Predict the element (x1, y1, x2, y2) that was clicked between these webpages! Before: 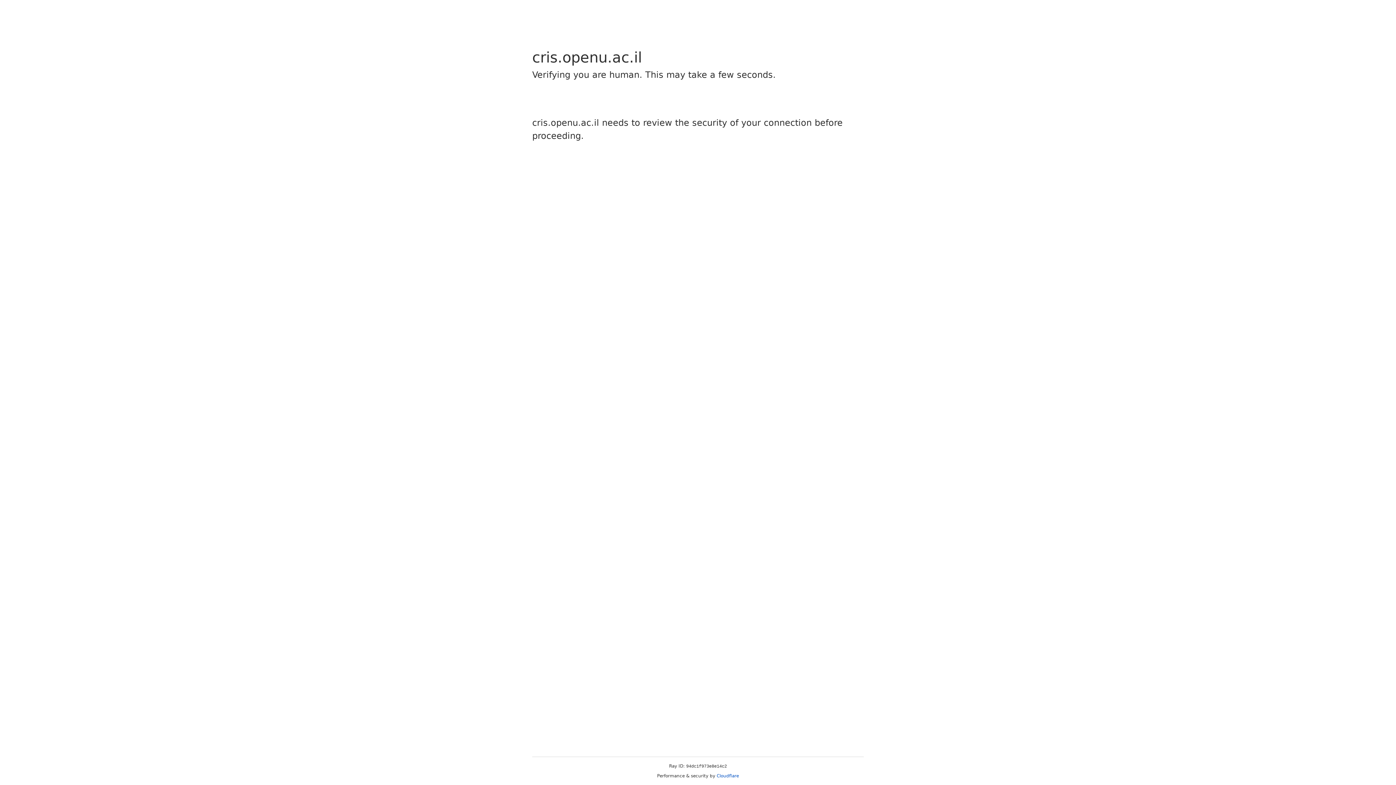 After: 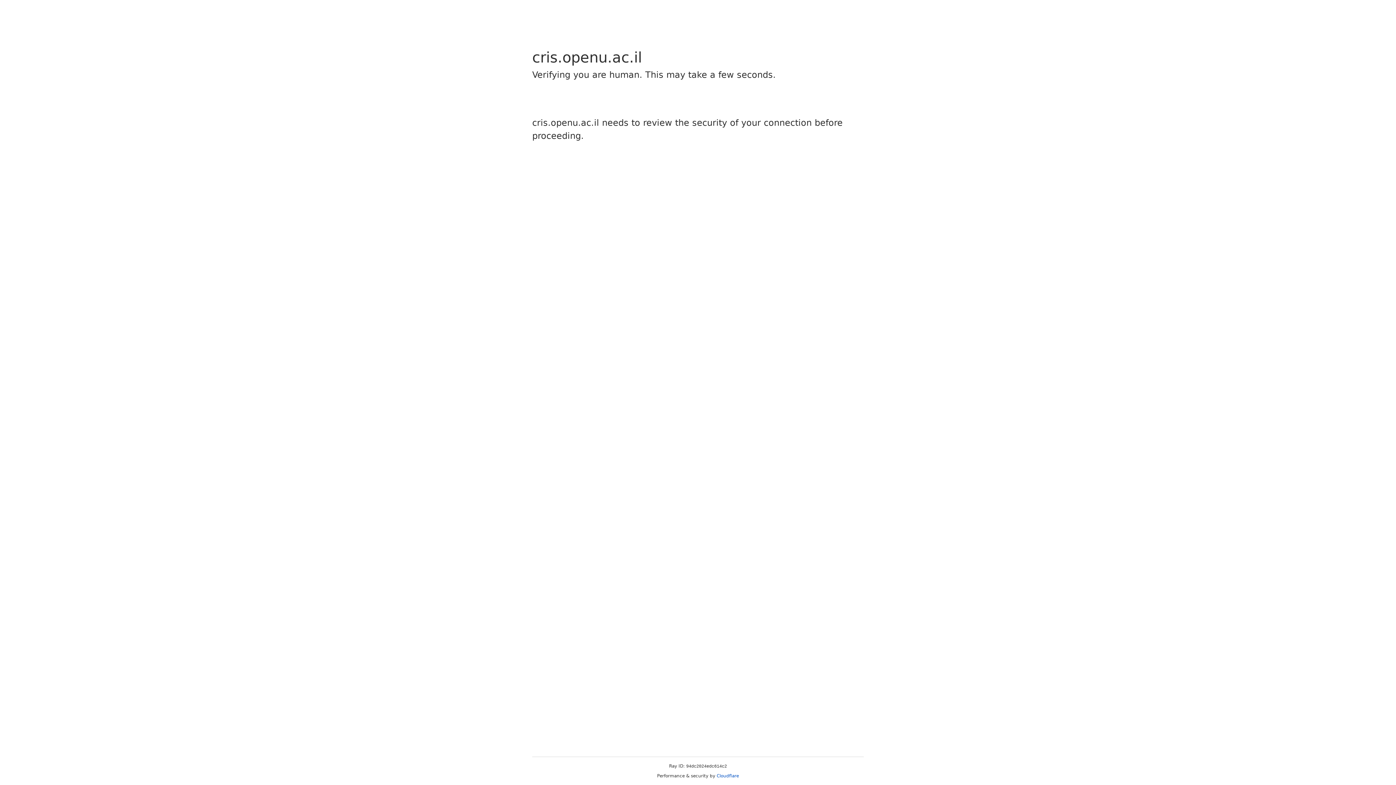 Action: label: Cloudflare bbox: (716, 773, 739, 778)